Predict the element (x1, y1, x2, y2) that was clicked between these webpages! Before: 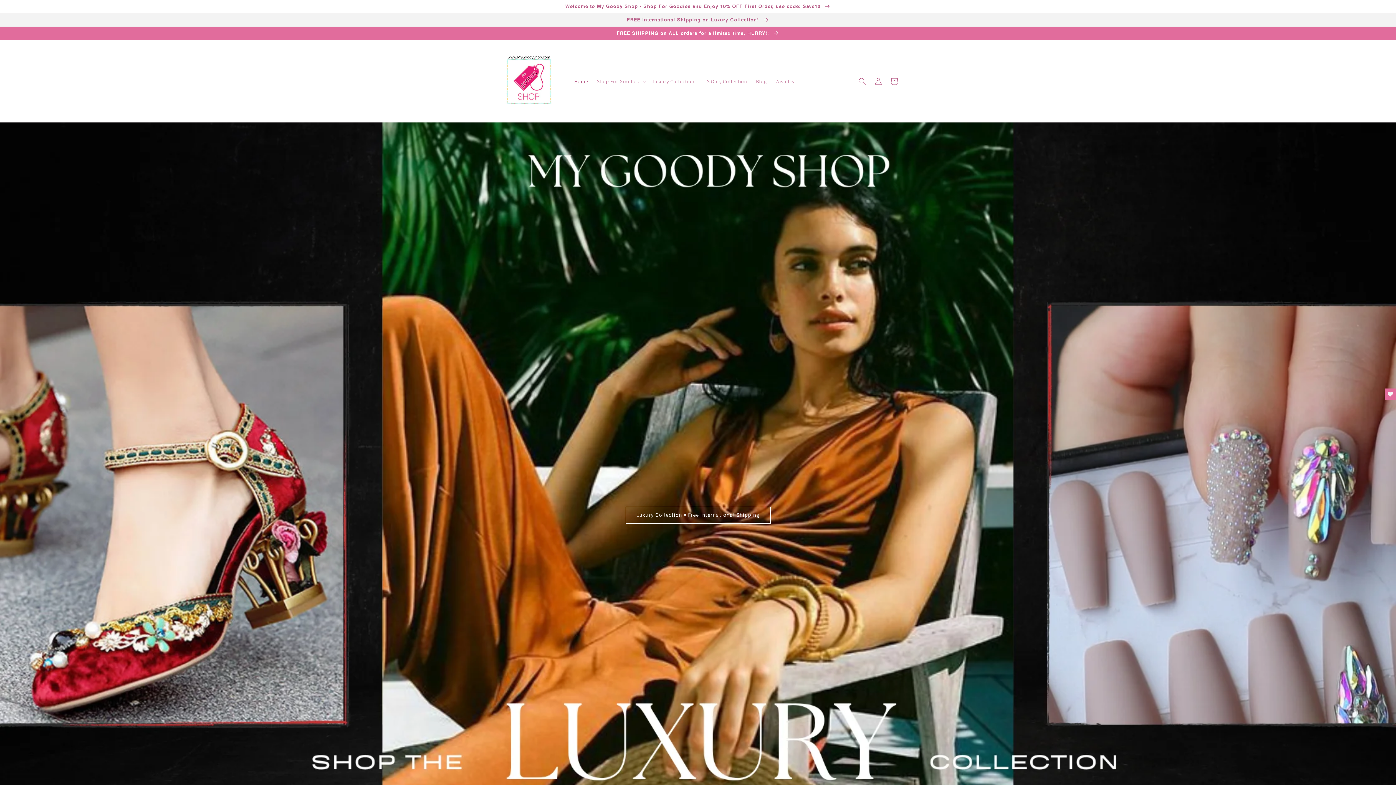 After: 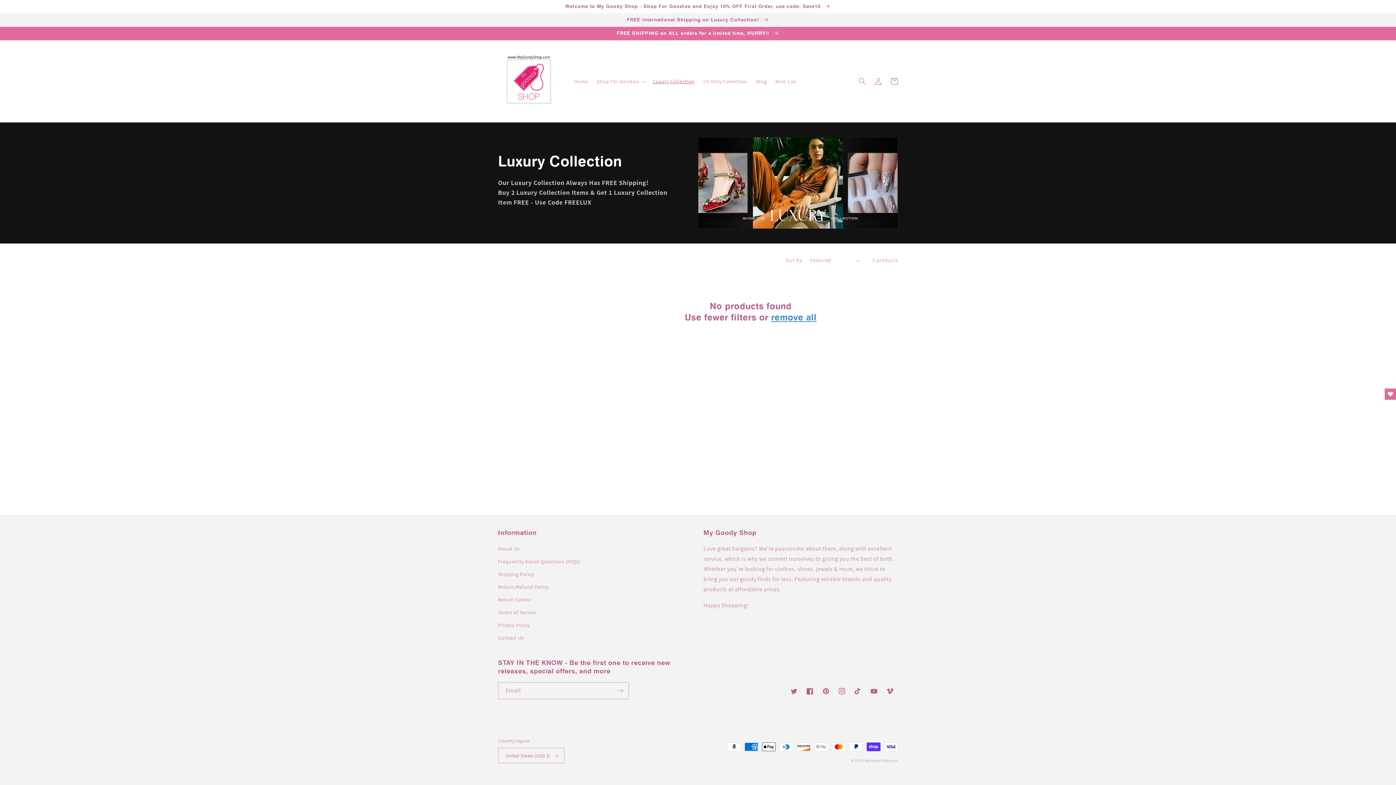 Action: bbox: (0, 13, 1396, 26) label: FREE International Shipping on Luxury Collection! 